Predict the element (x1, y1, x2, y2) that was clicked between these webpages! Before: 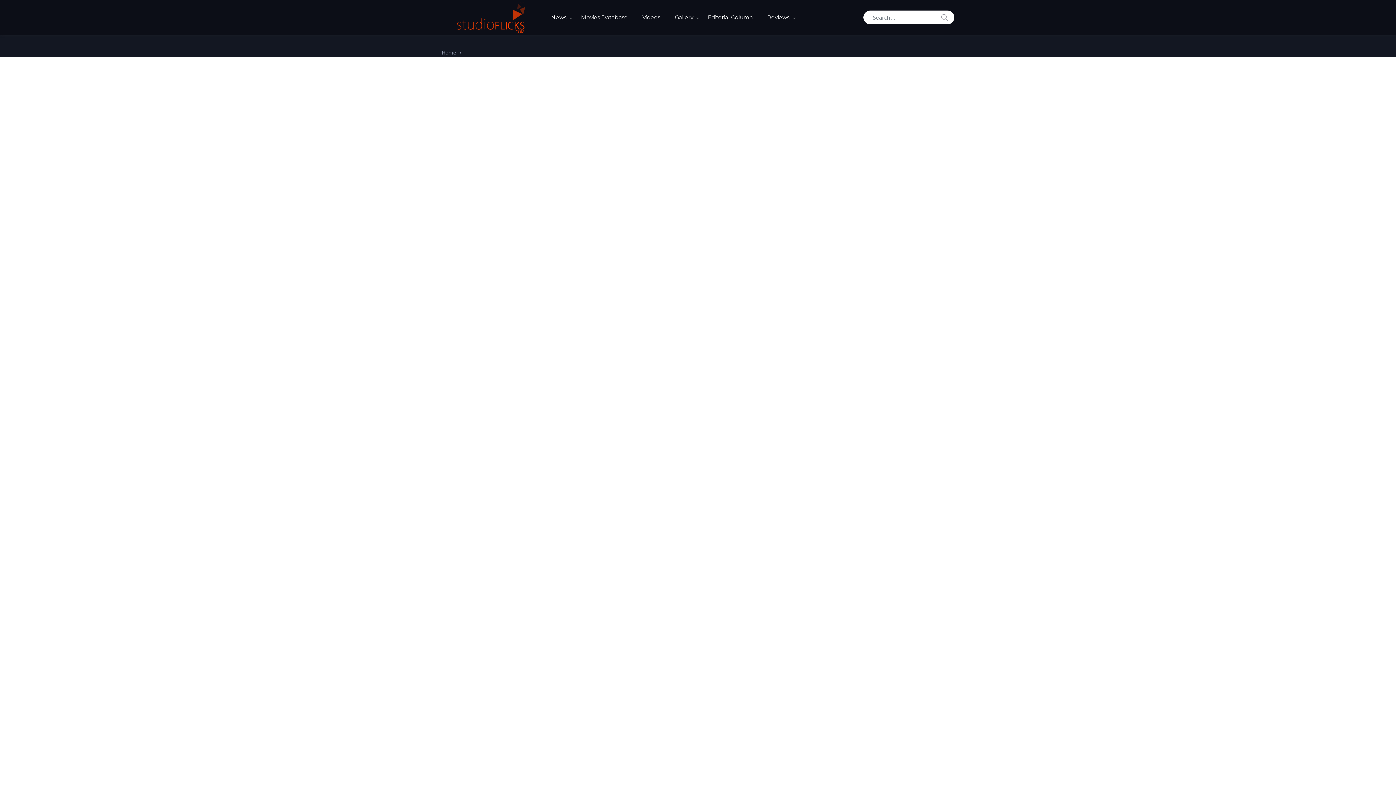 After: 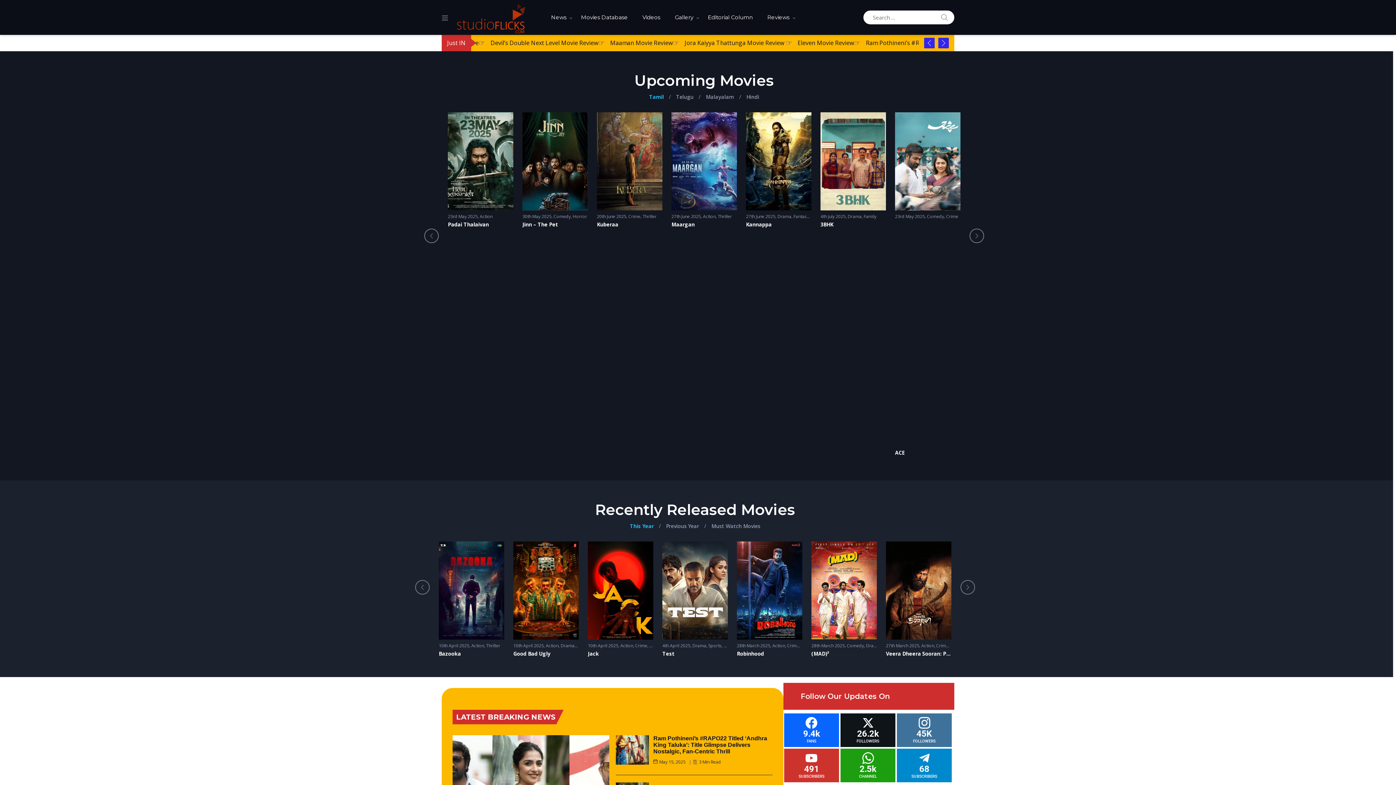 Action: bbox: (441, 48, 456, 56) label: Home